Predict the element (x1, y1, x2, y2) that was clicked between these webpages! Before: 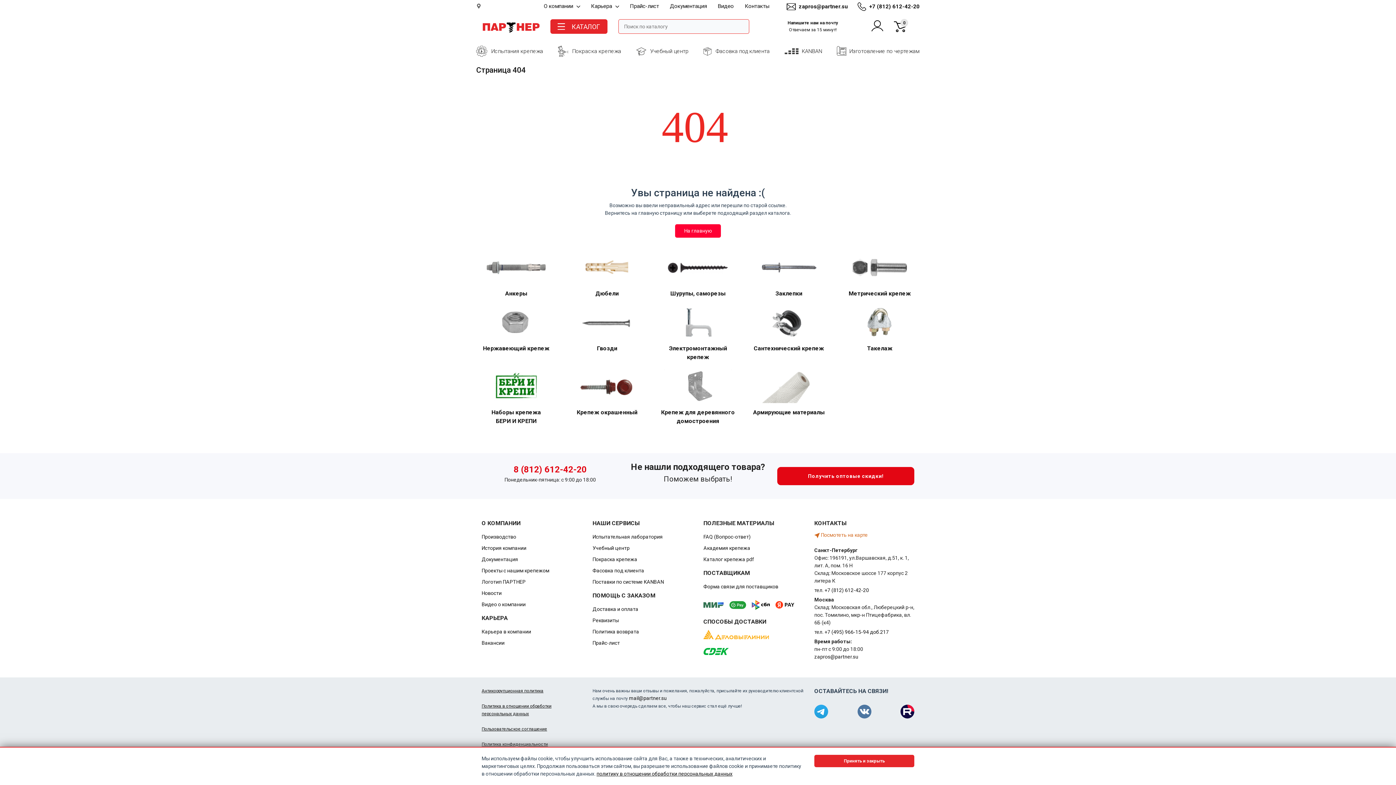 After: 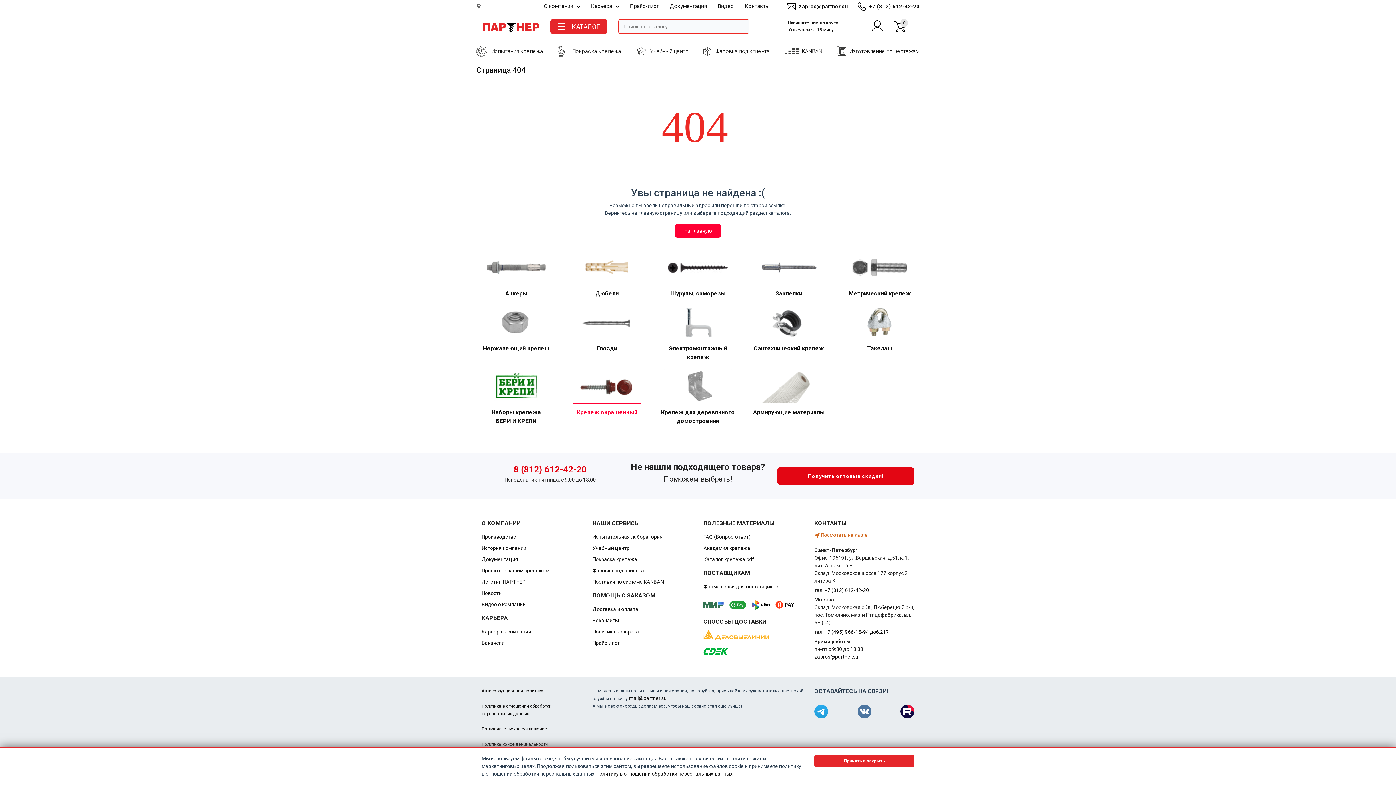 Action: bbox: (573, 385, 641, 415) label: 
Крепеж окрашенный